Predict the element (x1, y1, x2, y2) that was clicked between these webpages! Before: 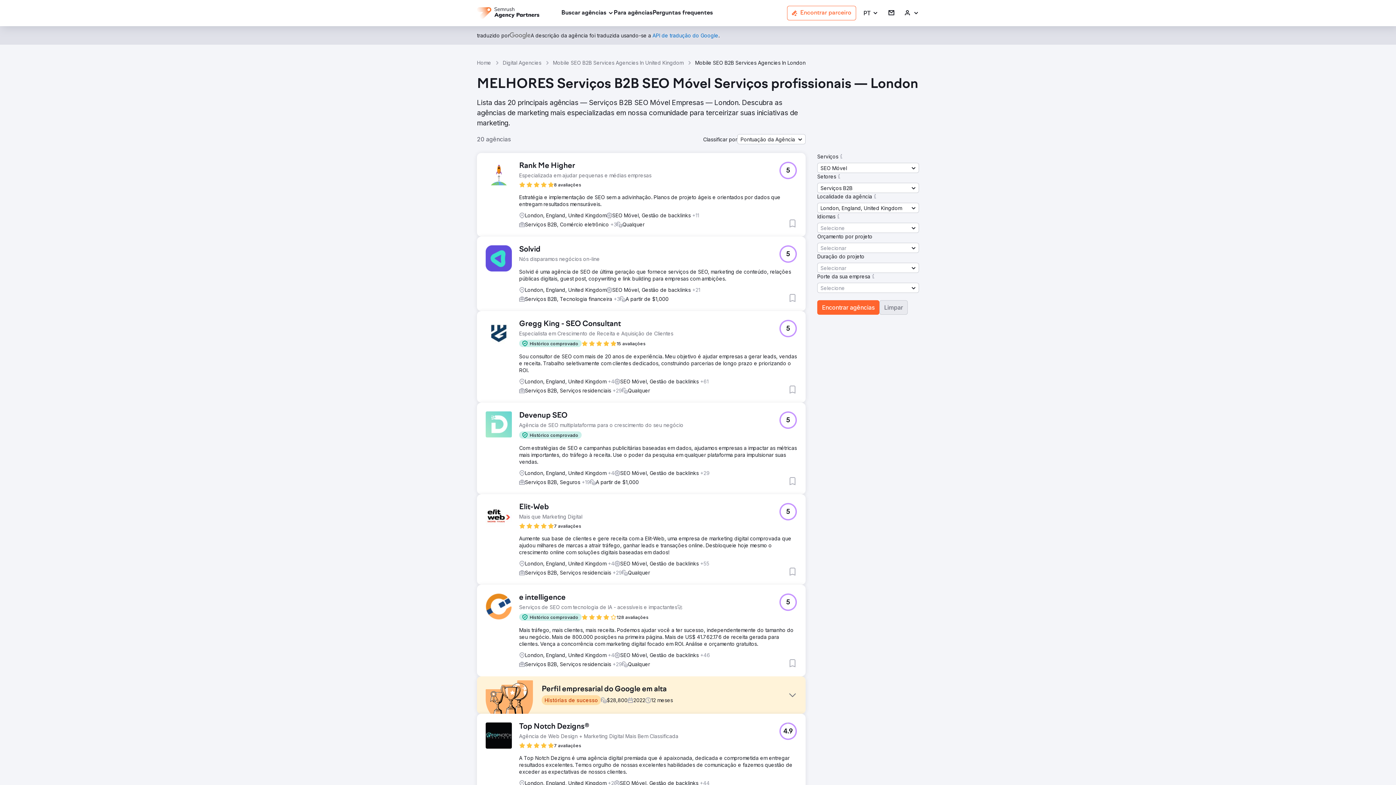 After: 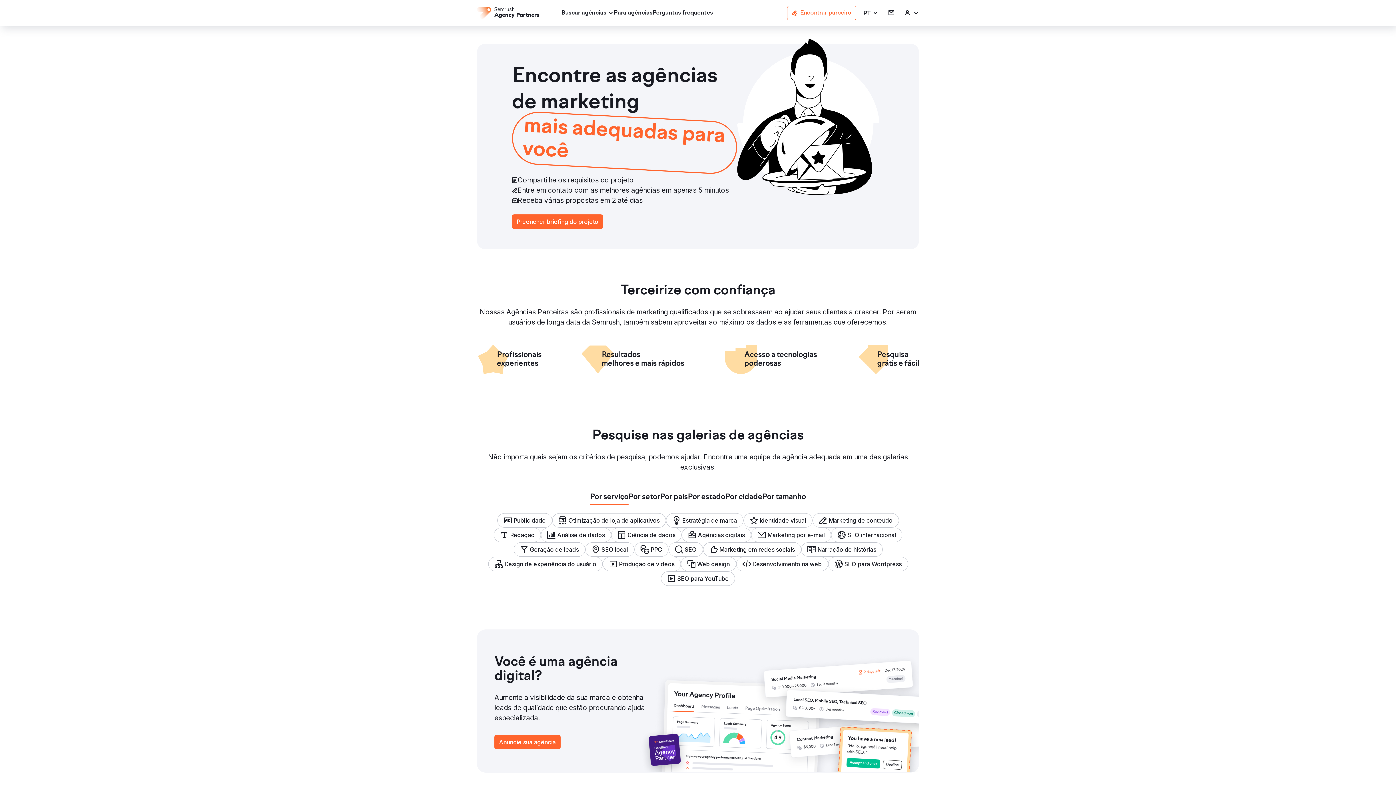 Action: bbox: (477, 7, 539, 18)